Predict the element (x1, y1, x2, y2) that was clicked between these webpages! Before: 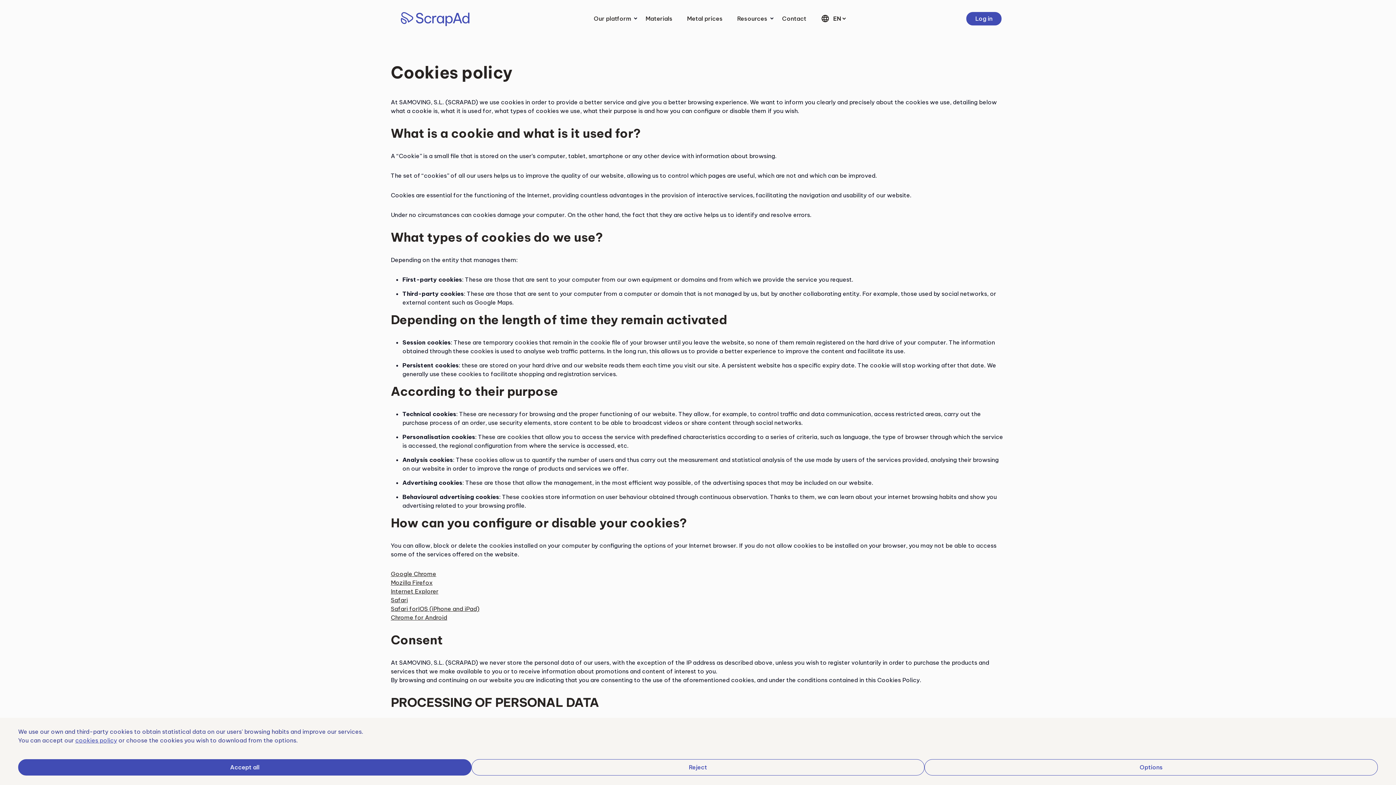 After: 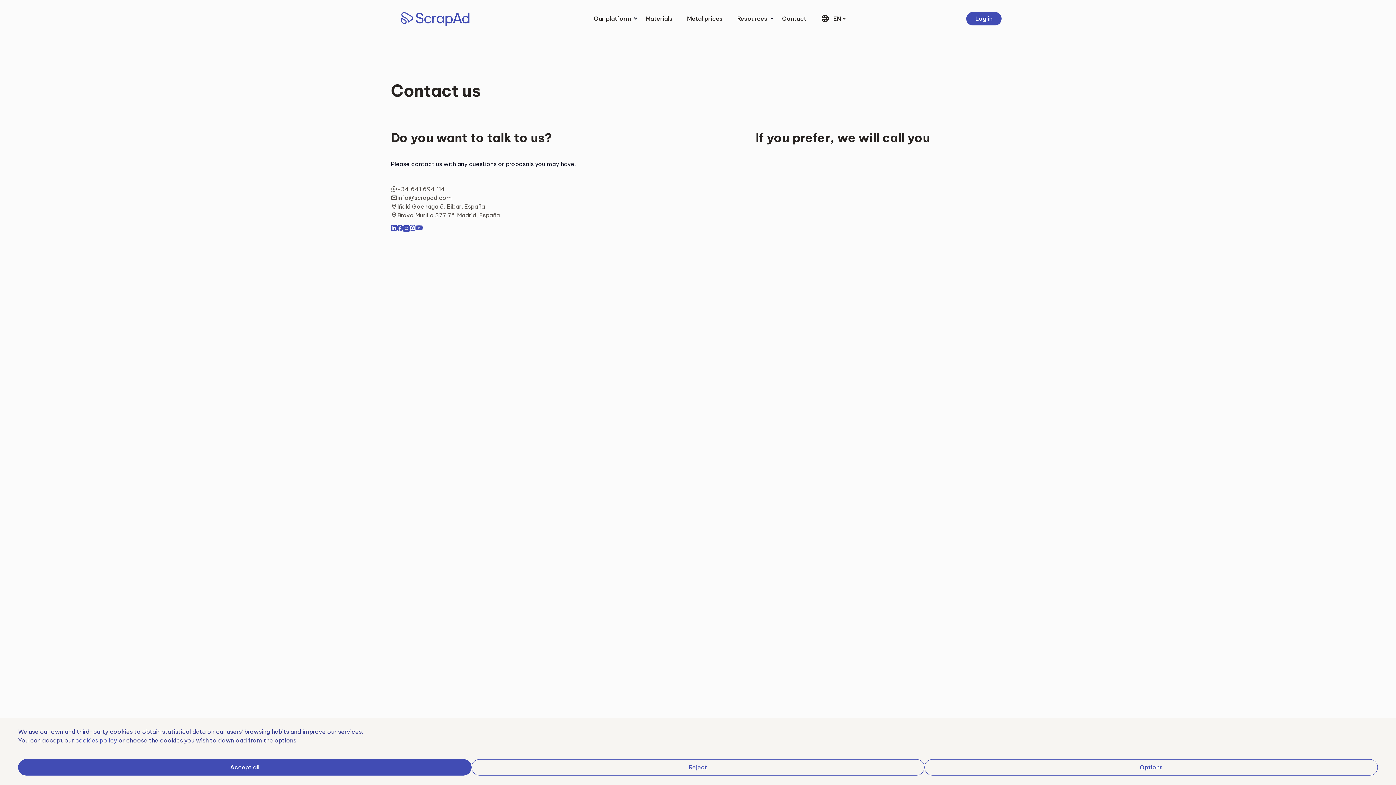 Action: bbox: (774, 8, 813, 29) label: Contact